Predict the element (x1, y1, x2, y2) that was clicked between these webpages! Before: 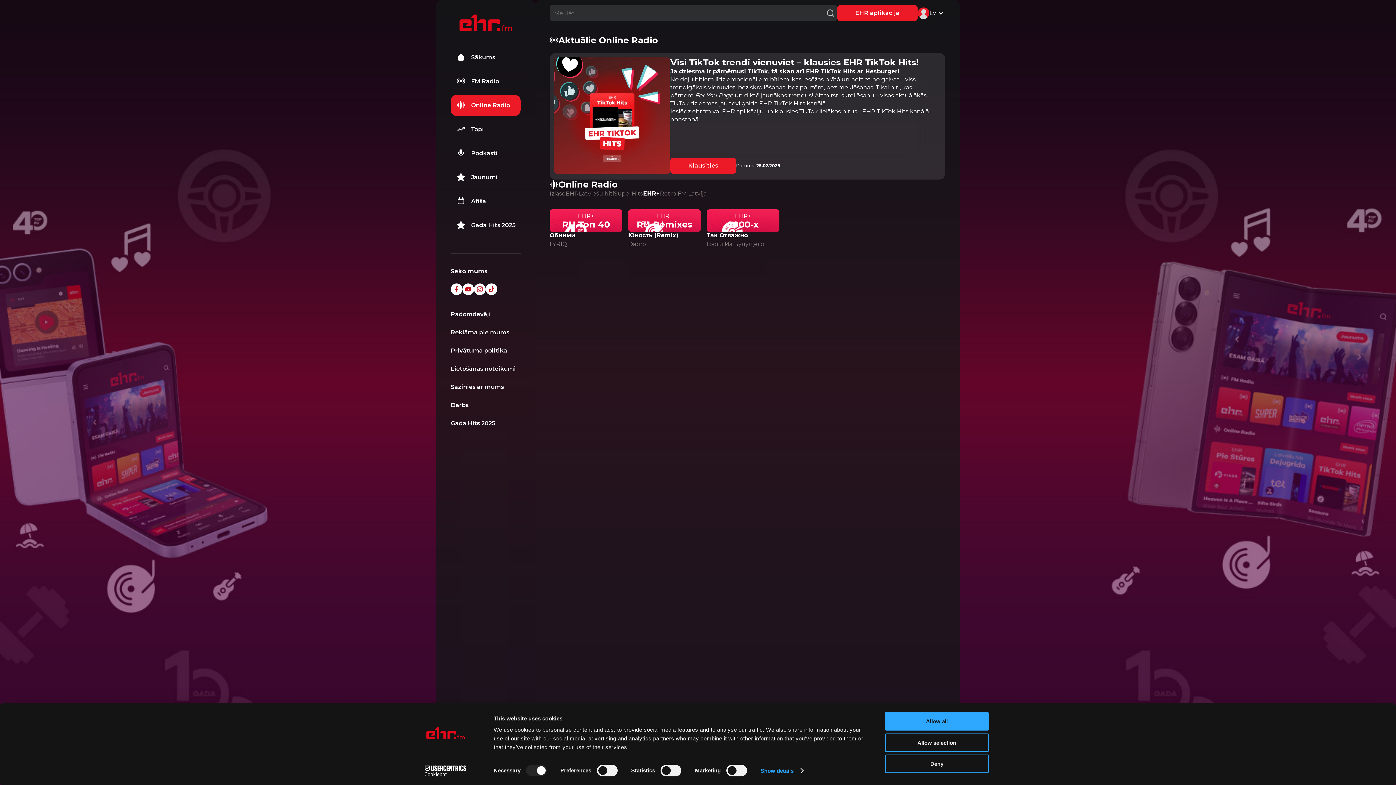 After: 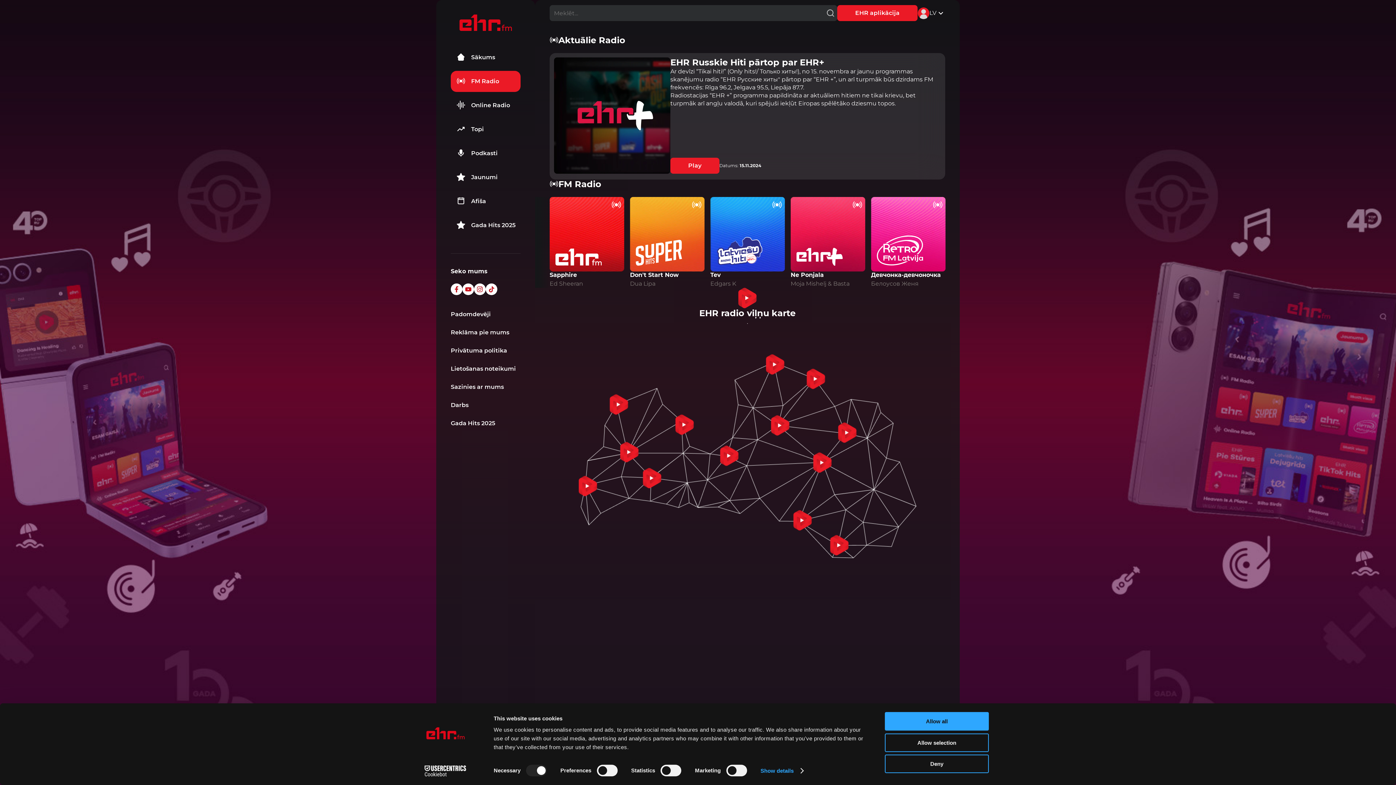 Action: label: FM Radio bbox: (450, 70, 520, 92)